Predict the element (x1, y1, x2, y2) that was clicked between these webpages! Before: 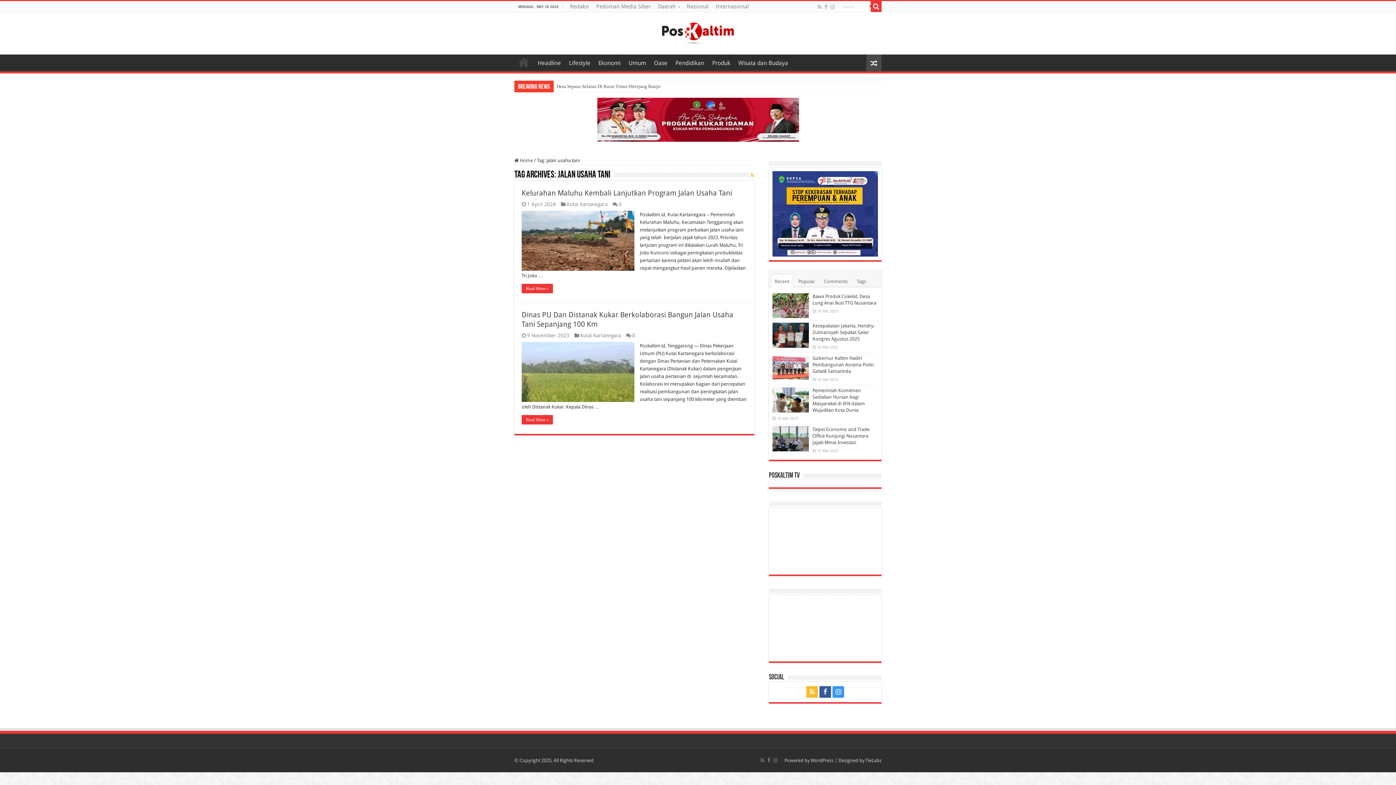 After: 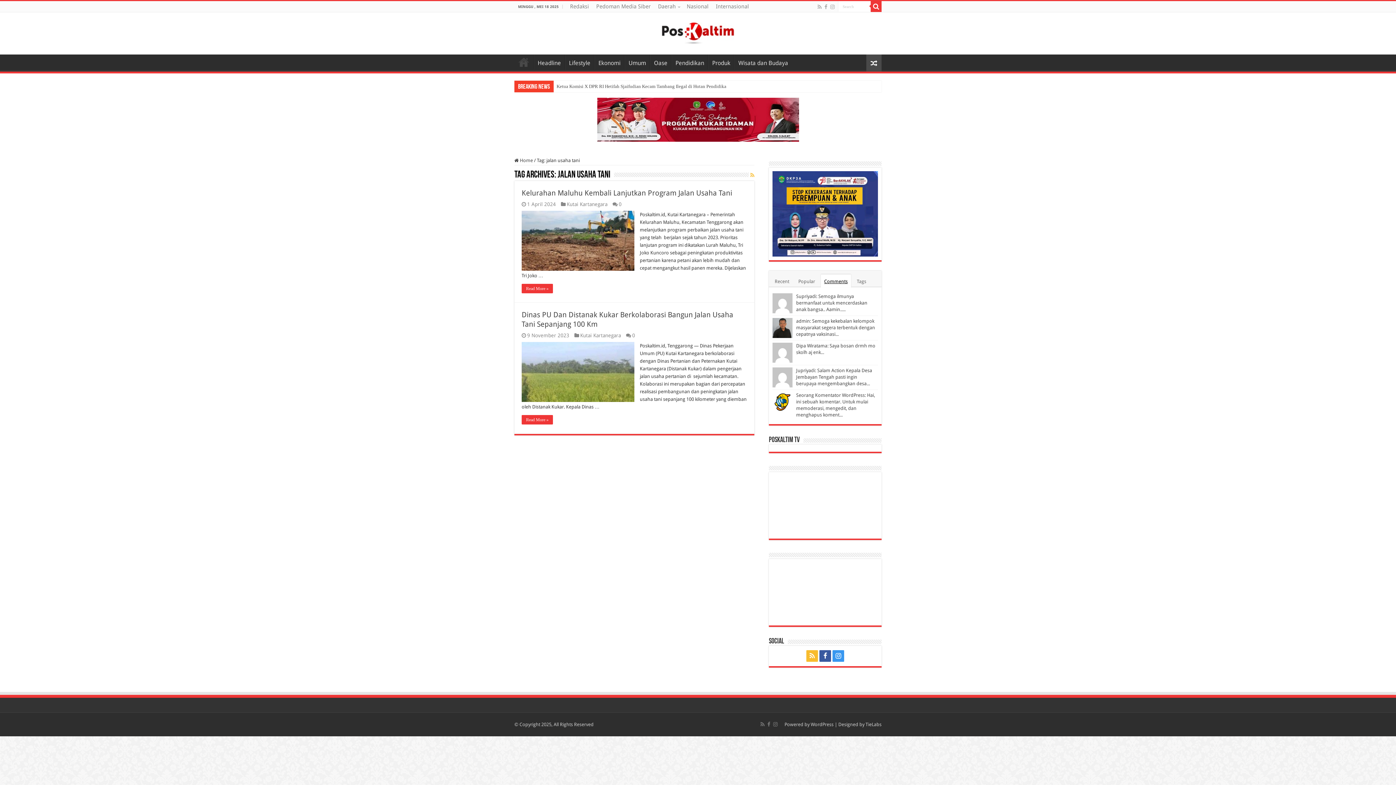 Action: label: Comments bbox: (821, 274, 851, 287)